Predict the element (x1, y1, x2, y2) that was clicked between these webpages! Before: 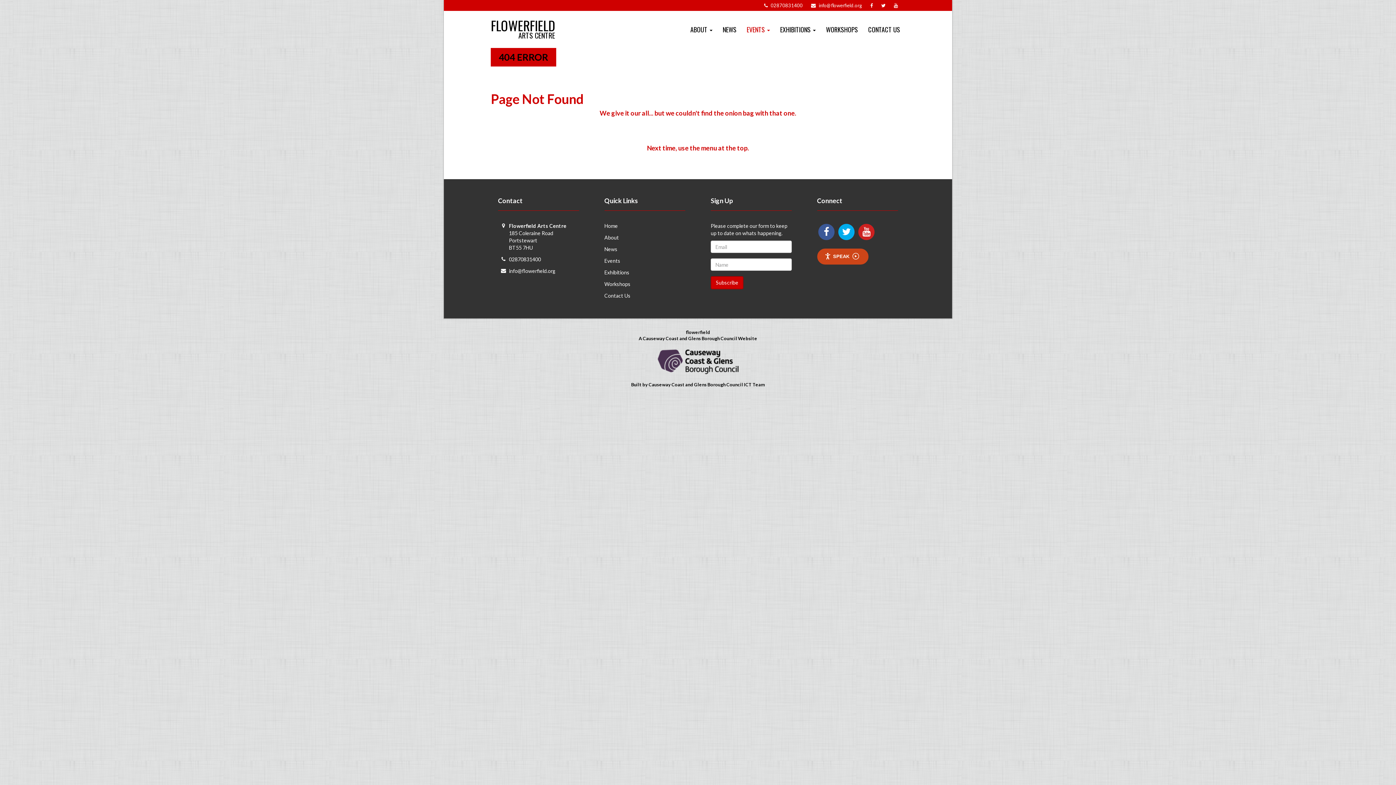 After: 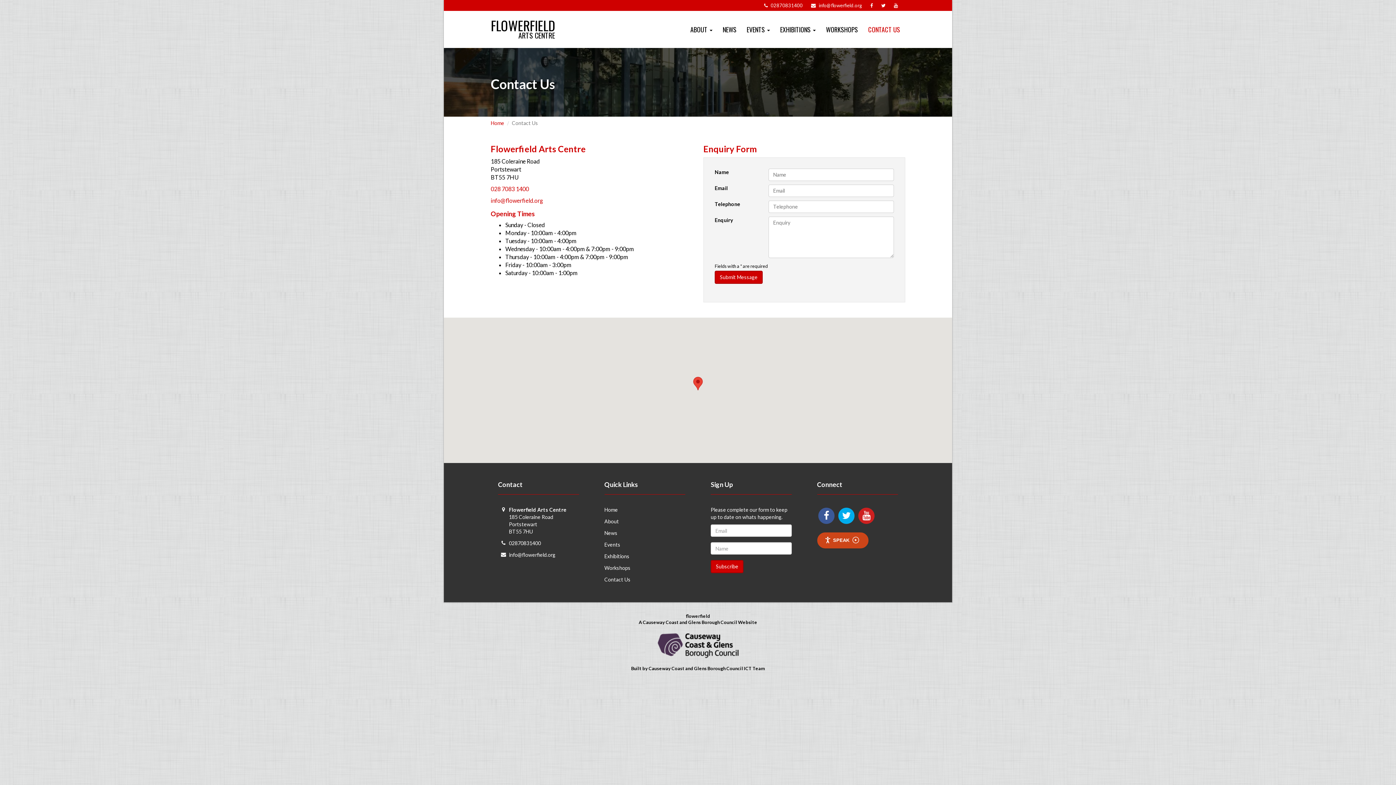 Action: label: CONTACT US bbox: (863, 10, 905, 48)